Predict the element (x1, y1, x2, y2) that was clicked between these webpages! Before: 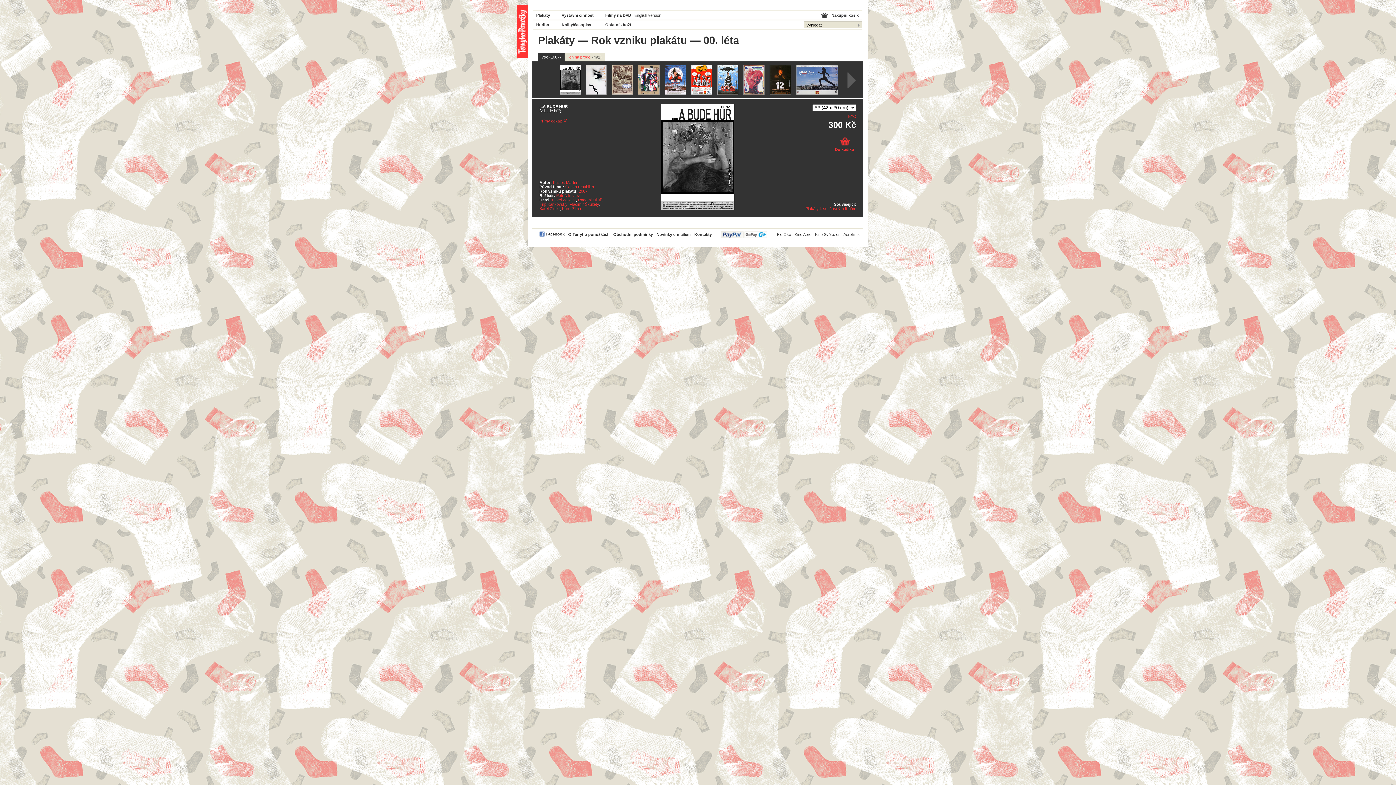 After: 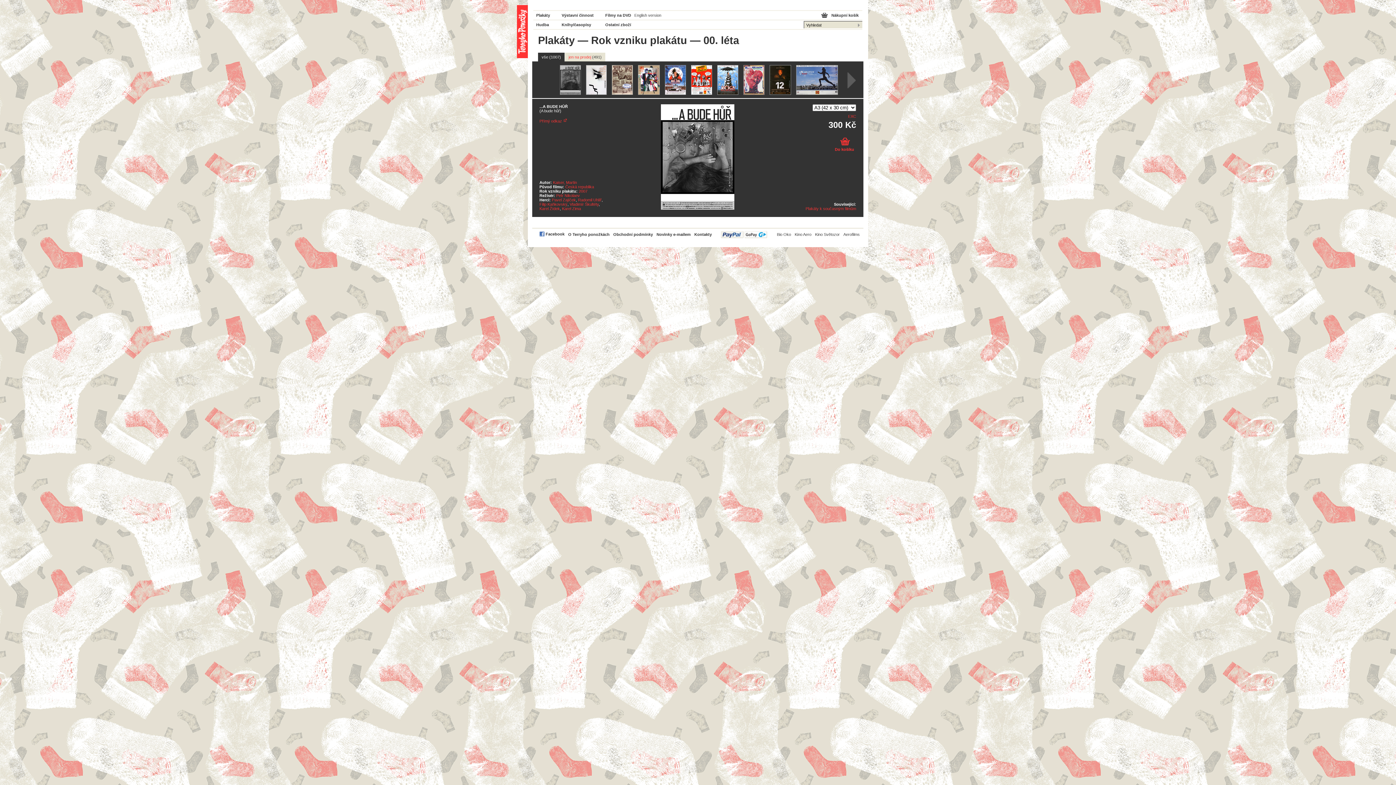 Action: bbox: (560, 65, 586, 96)